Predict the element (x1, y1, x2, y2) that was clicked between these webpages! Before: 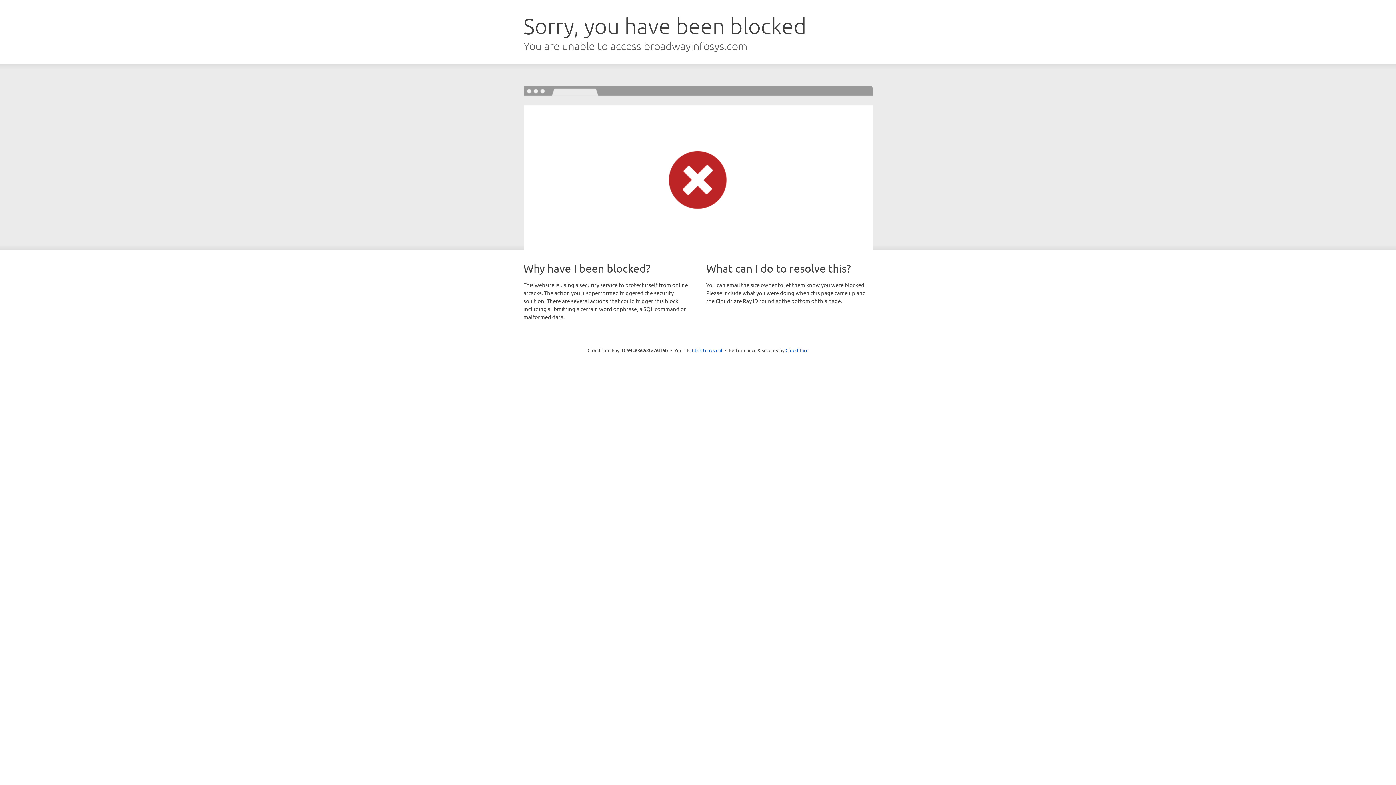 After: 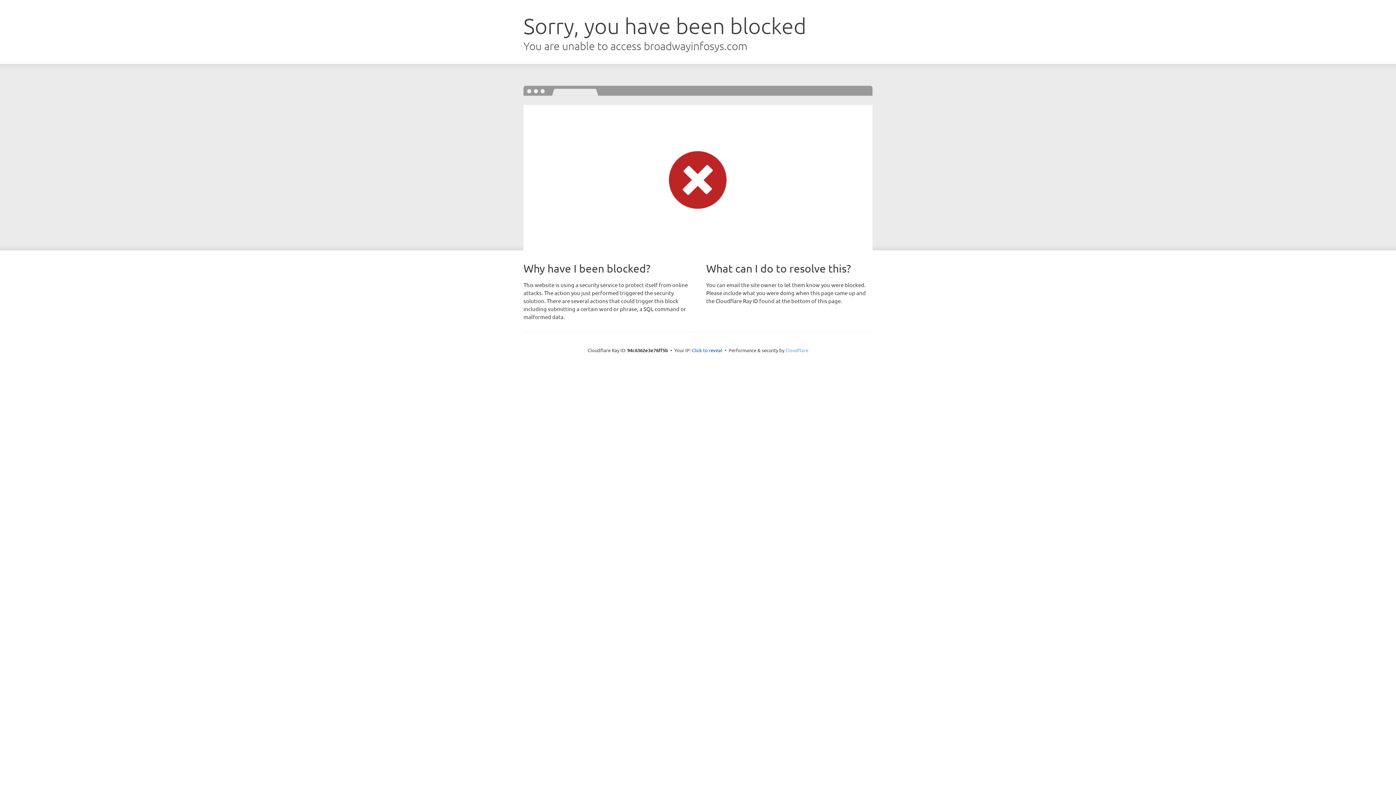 Action: bbox: (785, 347, 808, 353) label: Cloudflare